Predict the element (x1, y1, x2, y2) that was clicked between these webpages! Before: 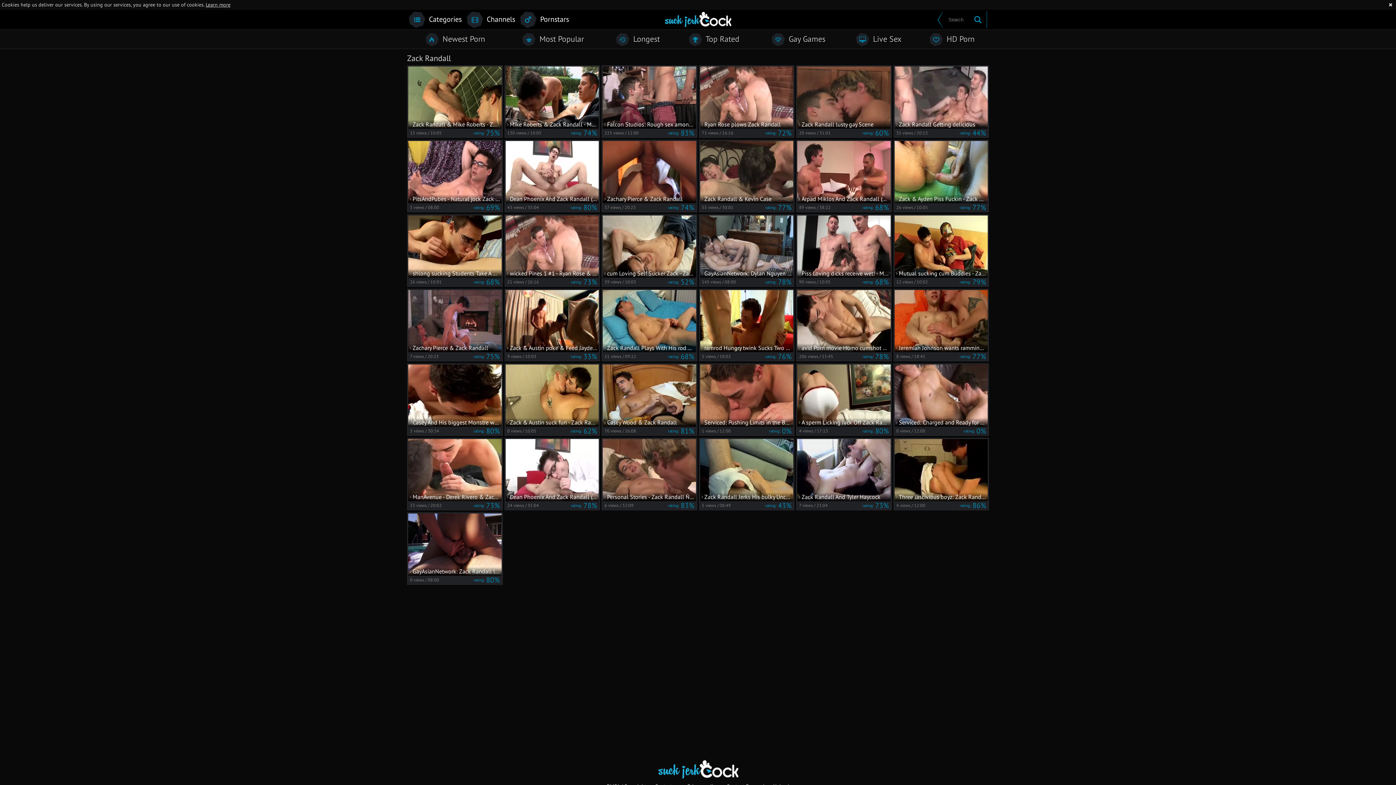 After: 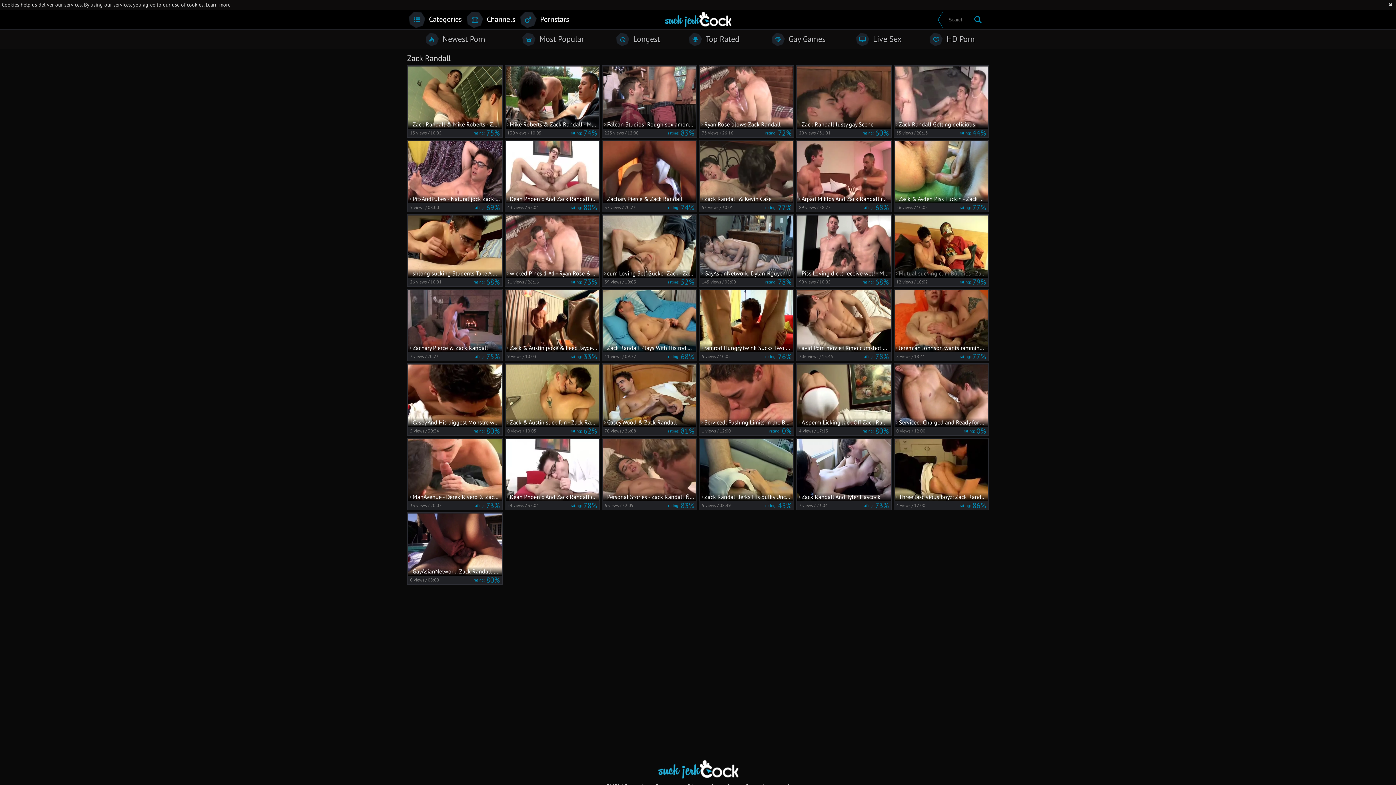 Action: bbox: (894, 215, 988, 286) label:   Mutual sucking cum Buddies - Zack Randall And Phillip Ashton
12 views / 10:02
rating: 79%